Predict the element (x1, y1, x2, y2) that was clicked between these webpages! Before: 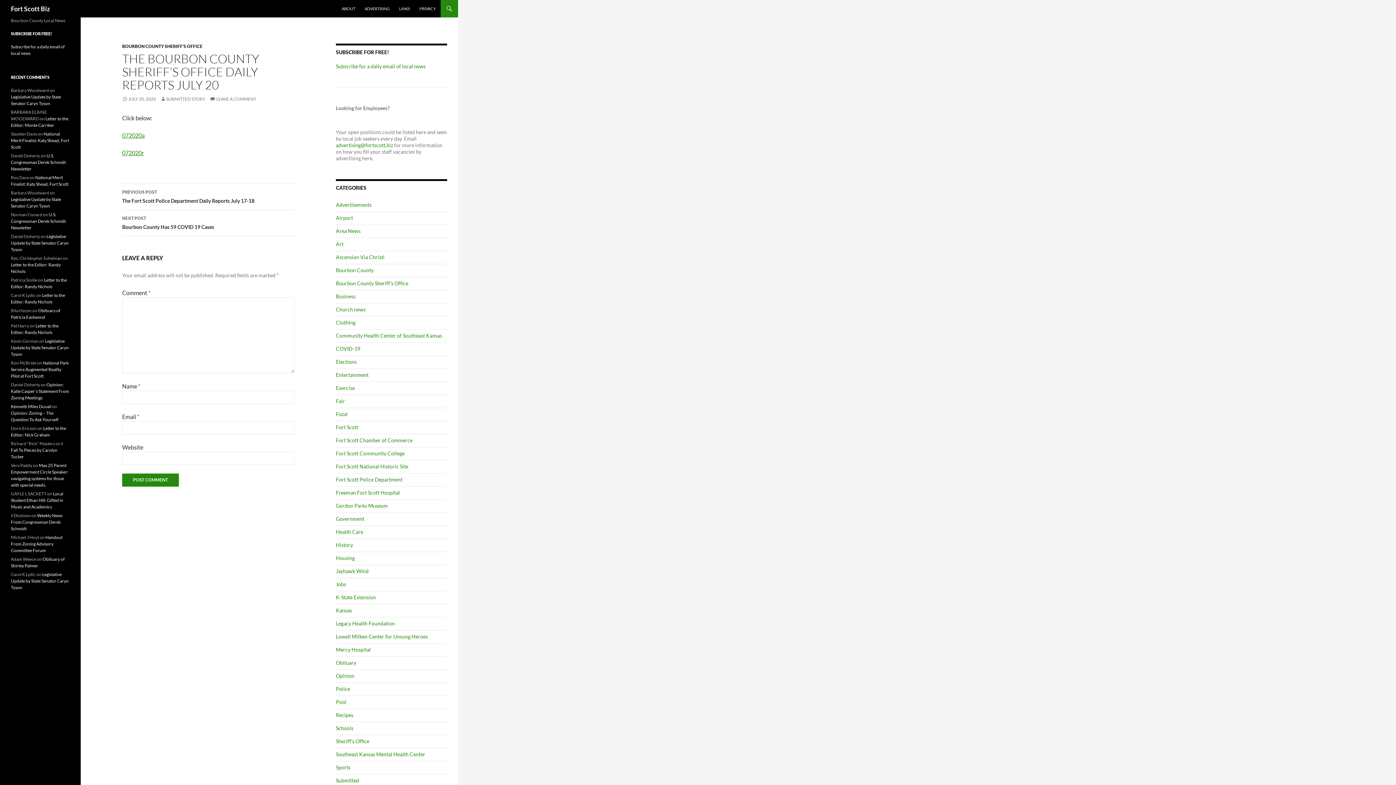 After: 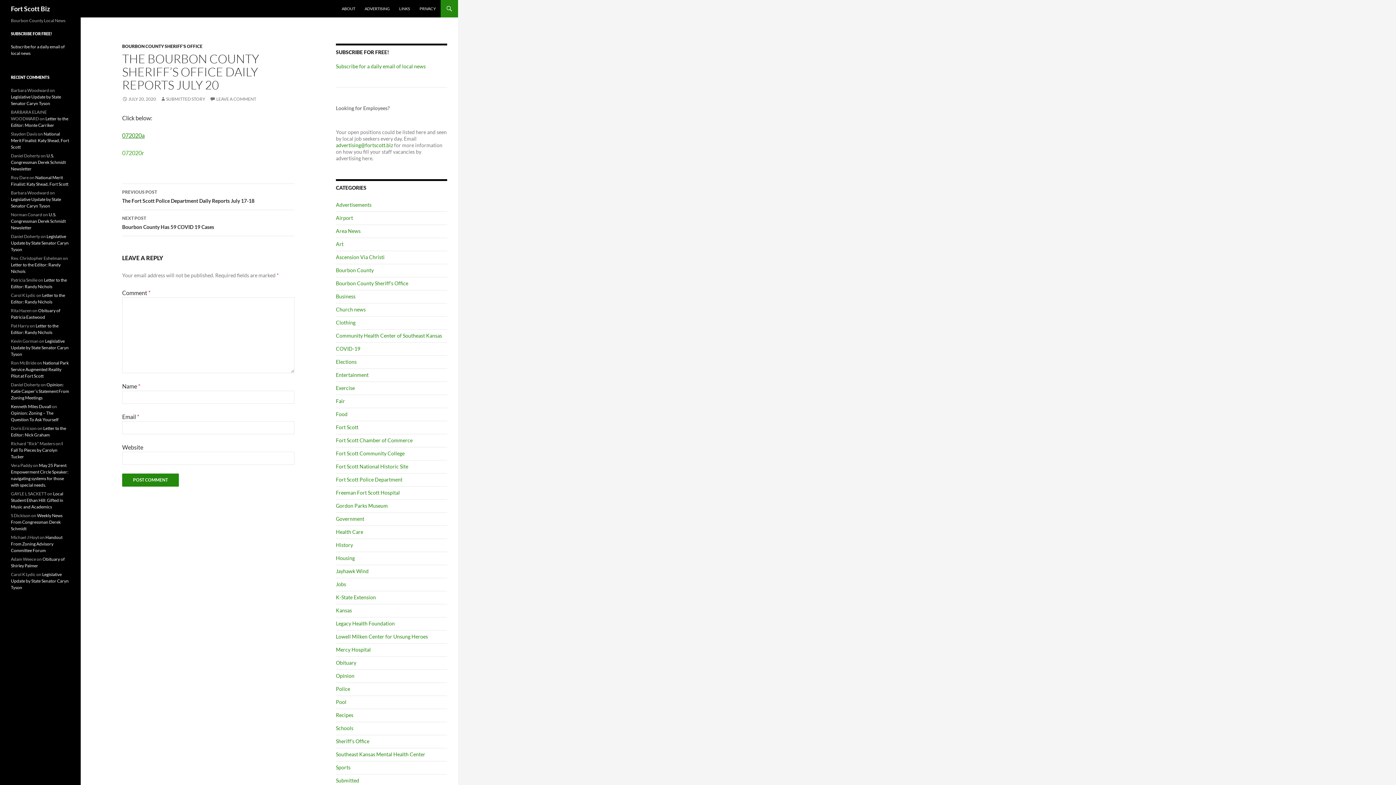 Action: label: 072020r bbox: (122, 149, 144, 156)